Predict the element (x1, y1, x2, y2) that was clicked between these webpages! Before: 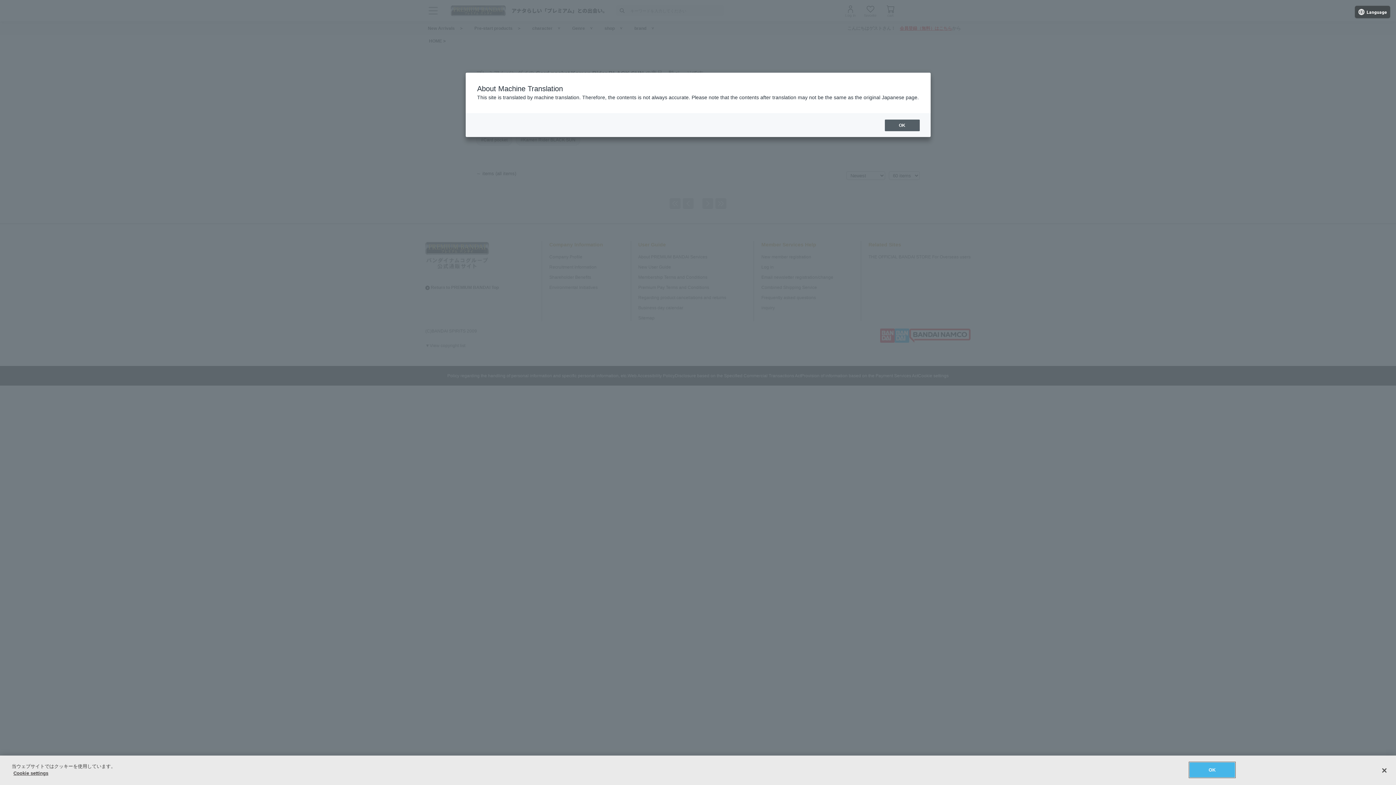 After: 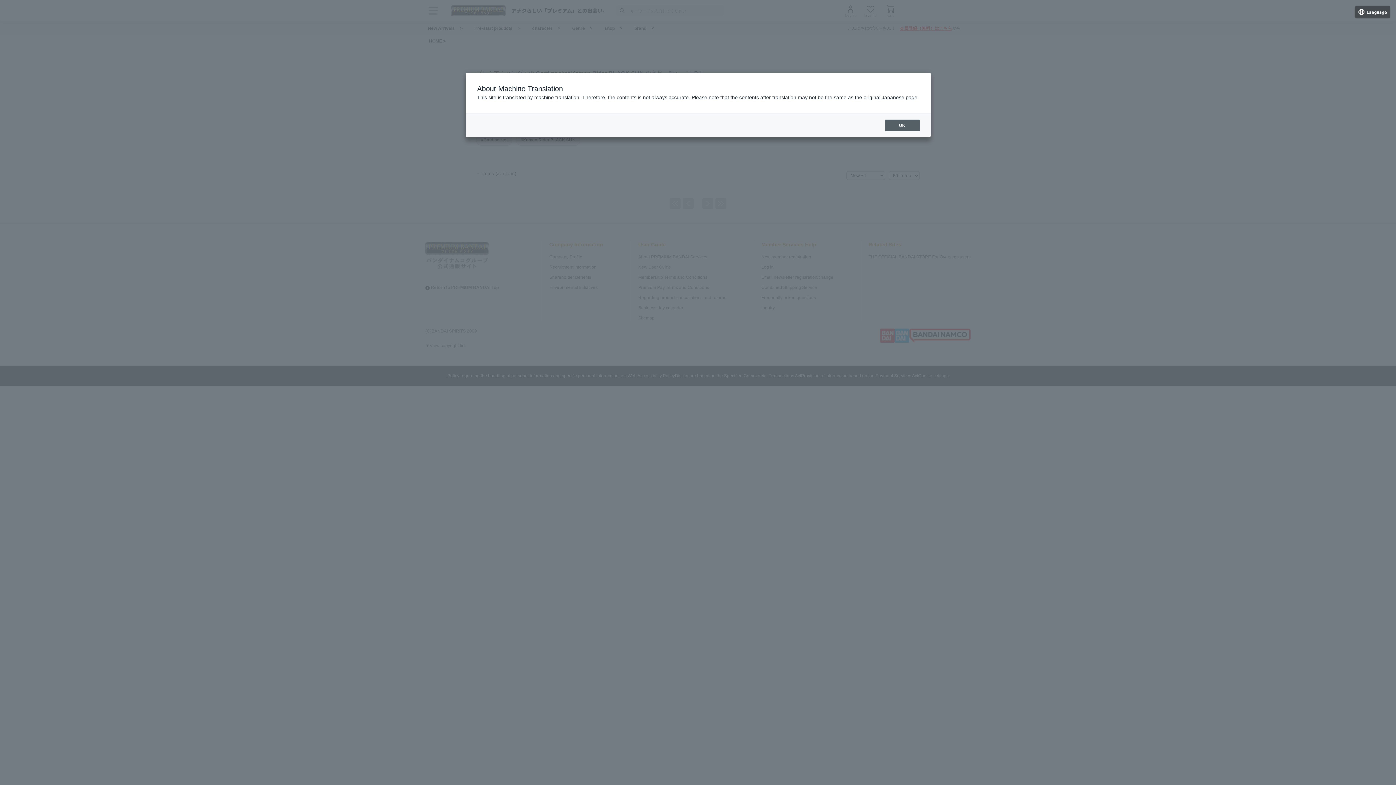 Action: label: OK bbox: (1189, 762, 1235, 777)